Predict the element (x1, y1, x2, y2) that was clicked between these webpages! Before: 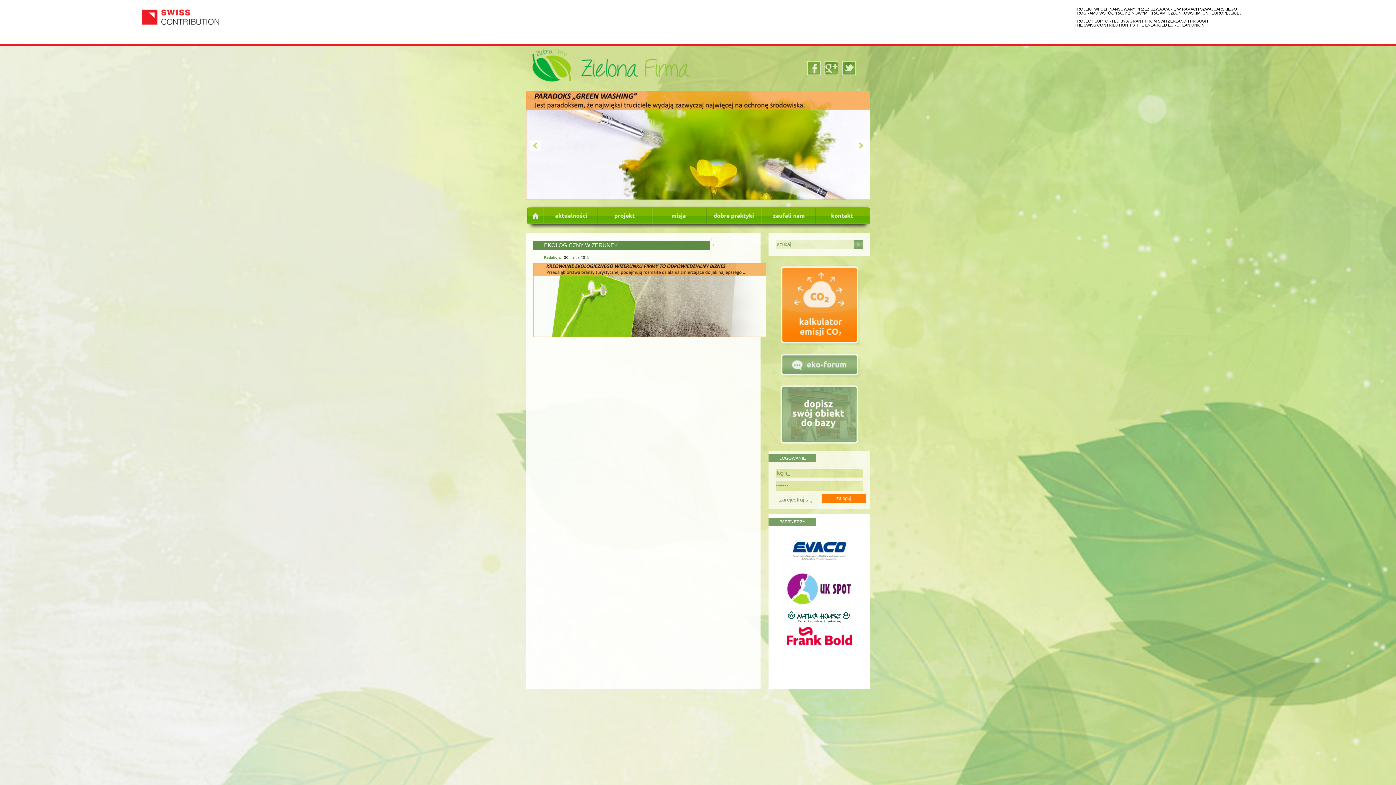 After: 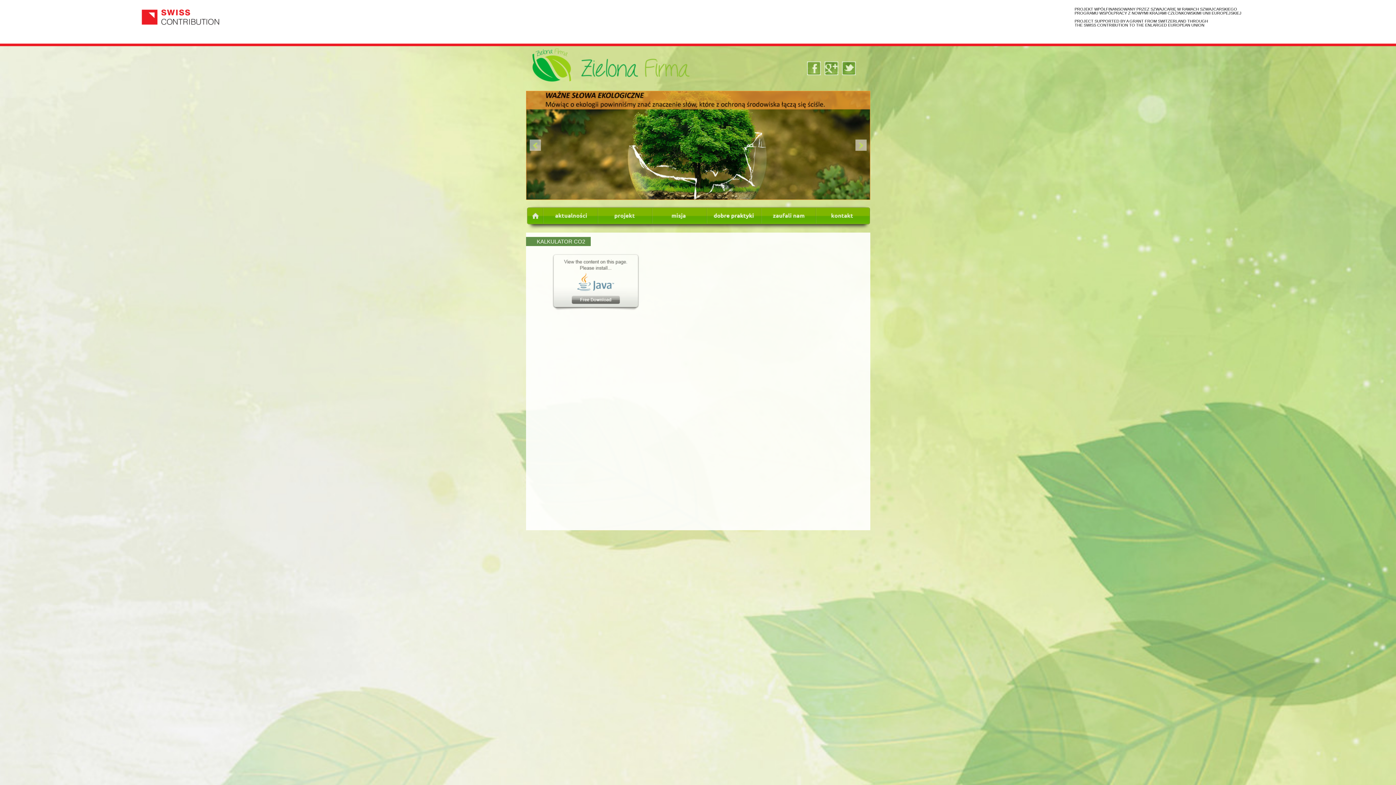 Action: bbox: (768, 261, 870, 349)